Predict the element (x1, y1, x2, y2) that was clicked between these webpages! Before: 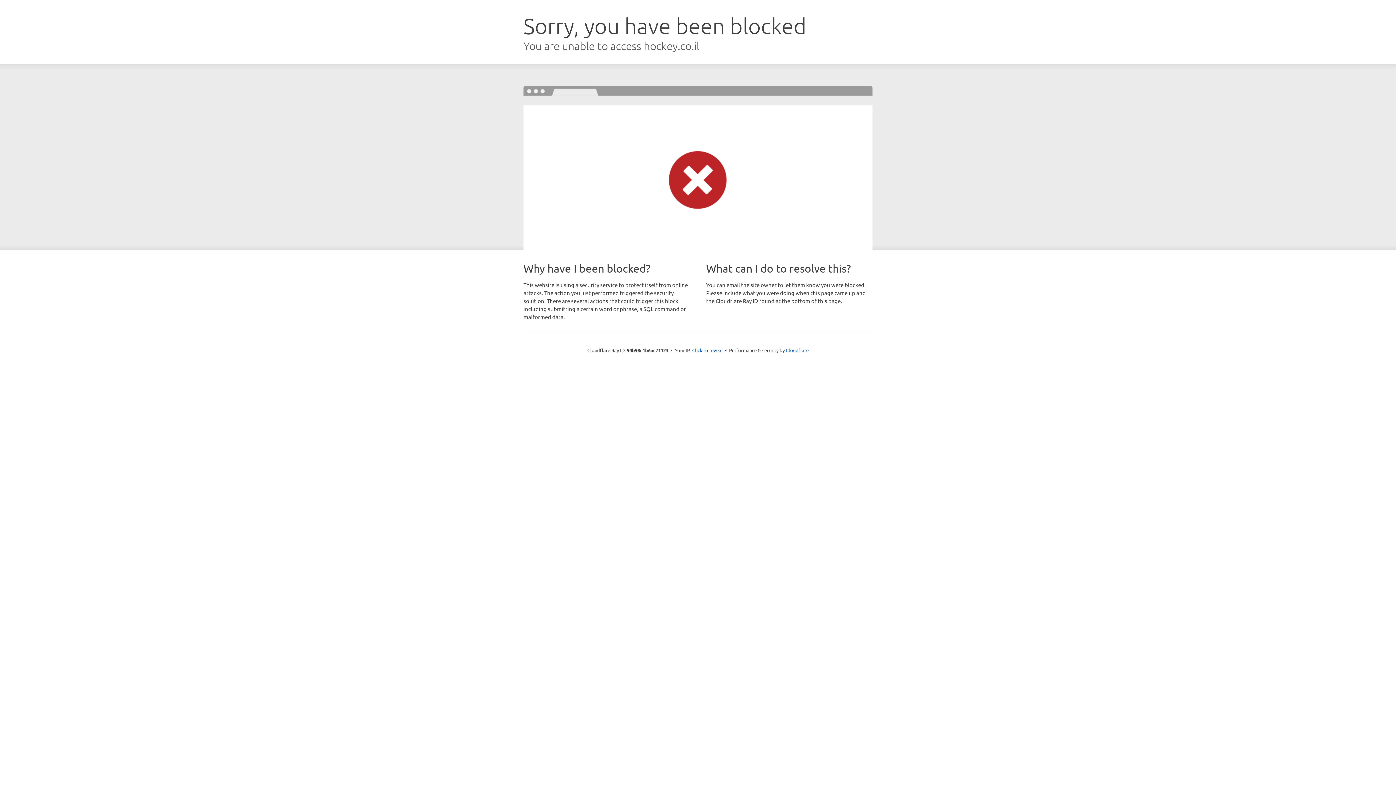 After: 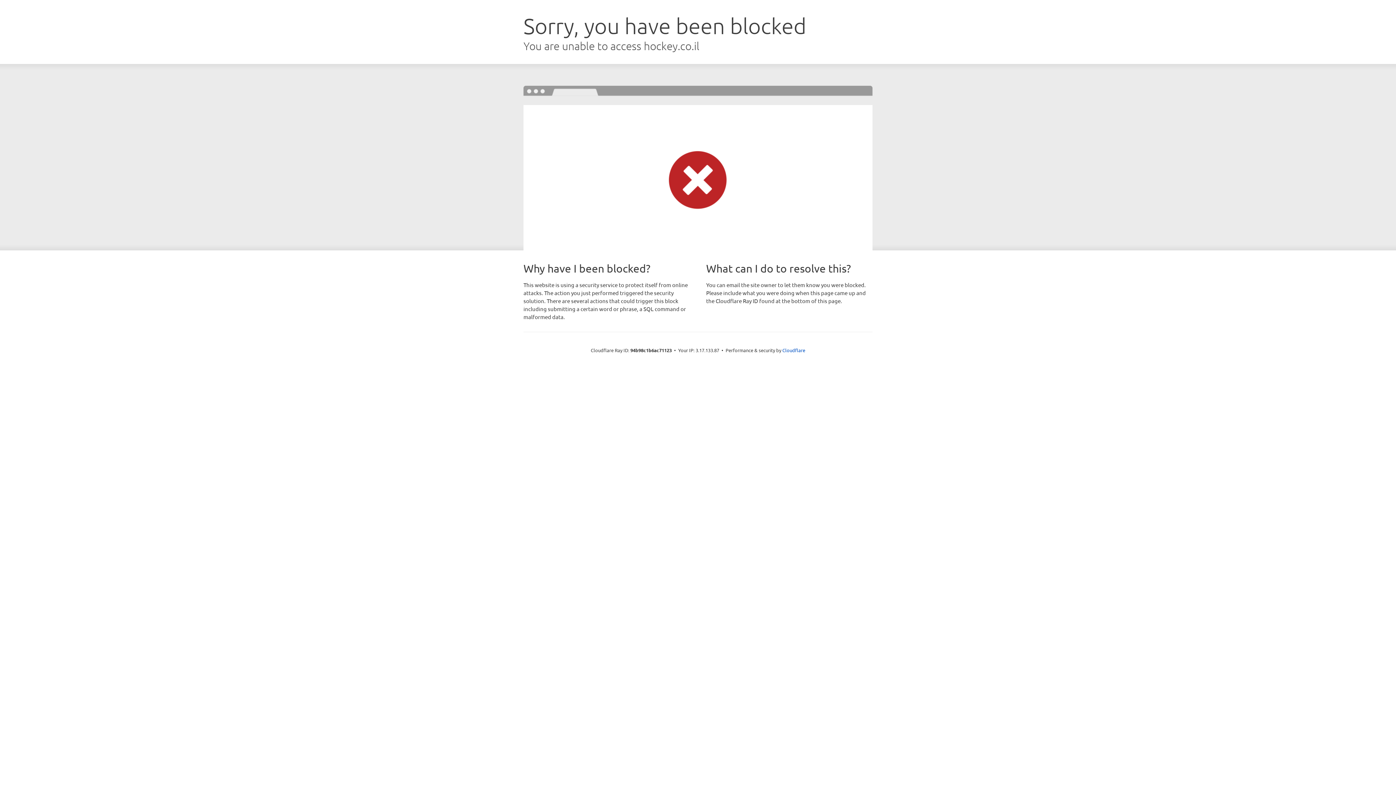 Action: bbox: (692, 346, 722, 353) label: Click to reveal